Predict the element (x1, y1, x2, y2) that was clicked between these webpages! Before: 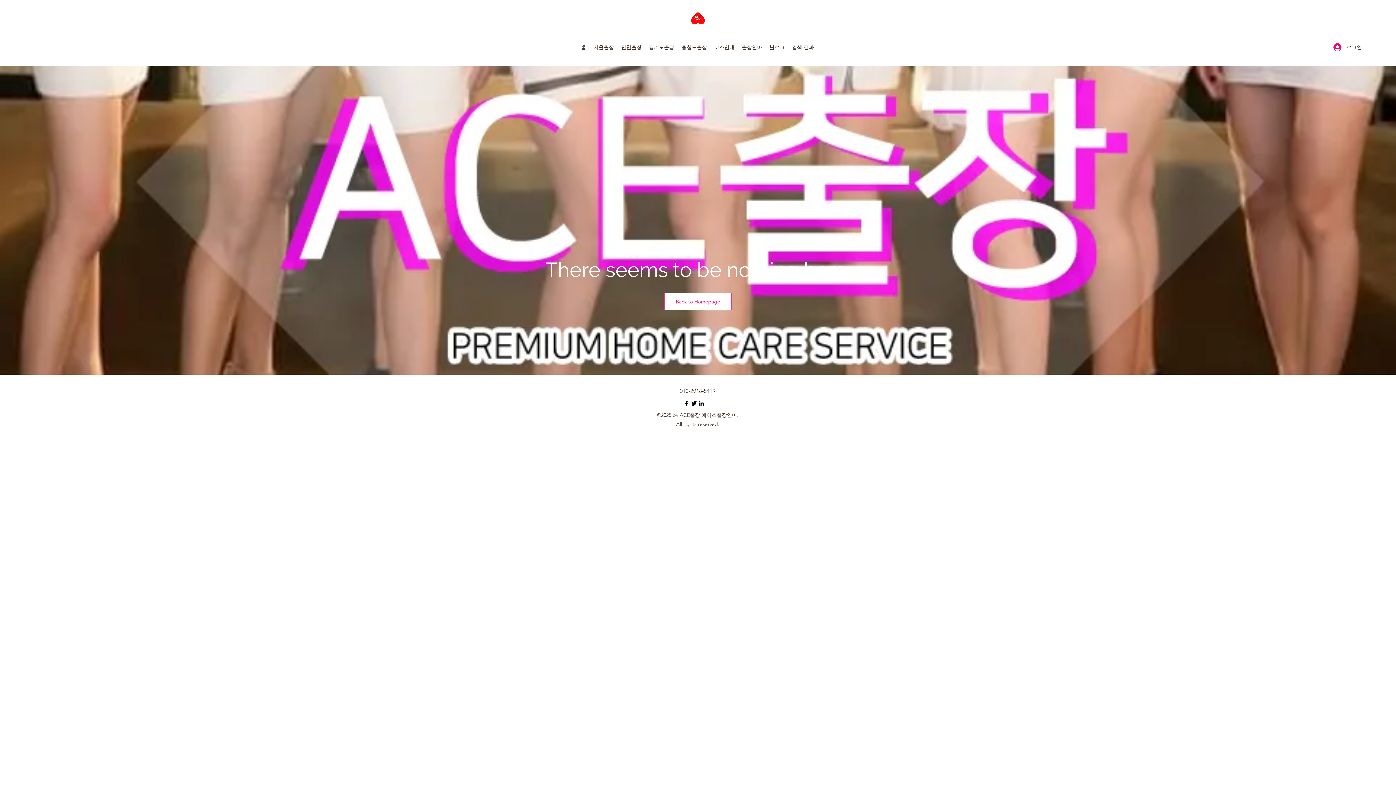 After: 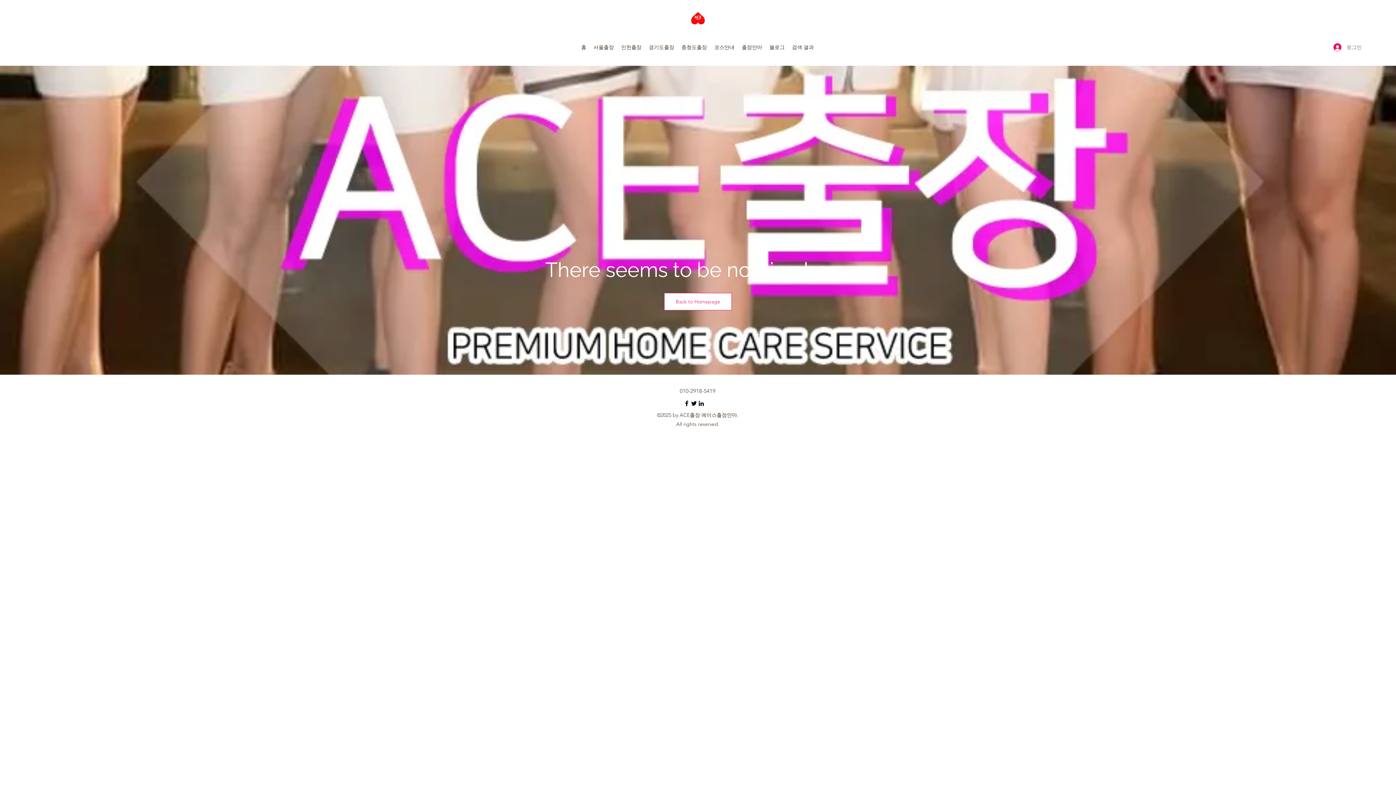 Action: label: 로그인 bbox: (1328, 40, 1367, 54)